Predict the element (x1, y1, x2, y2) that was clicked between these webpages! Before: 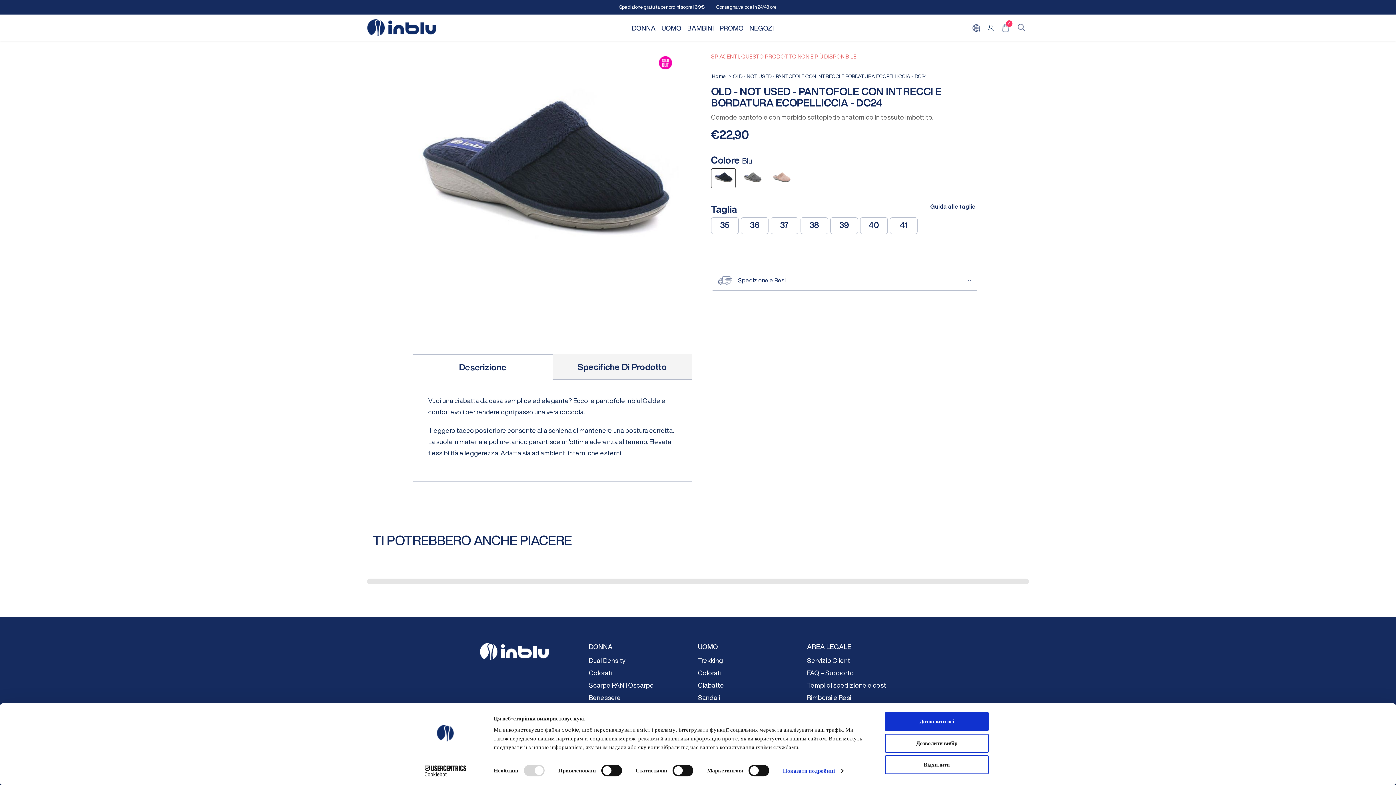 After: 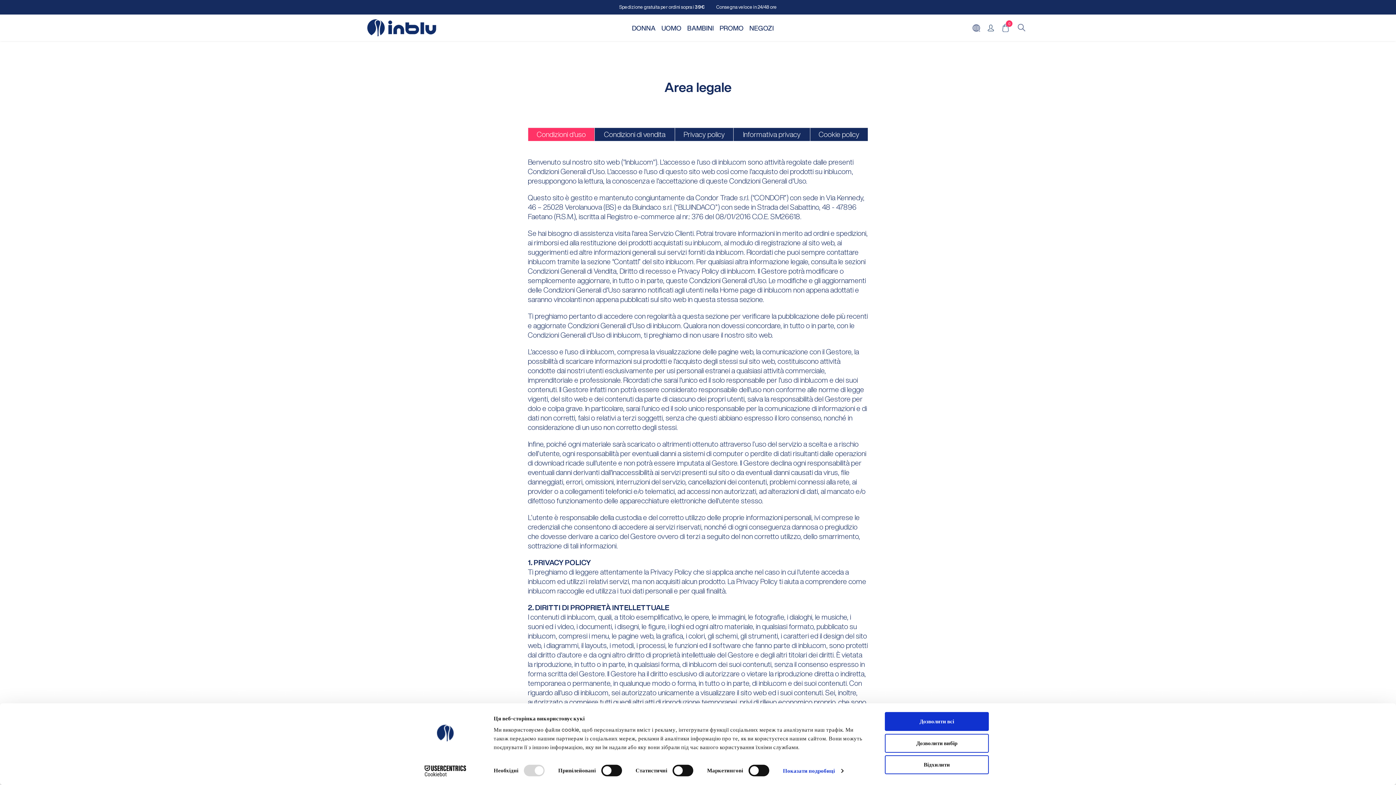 Action: bbox: (807, 642, 916, 656) label: AREA LEGALE